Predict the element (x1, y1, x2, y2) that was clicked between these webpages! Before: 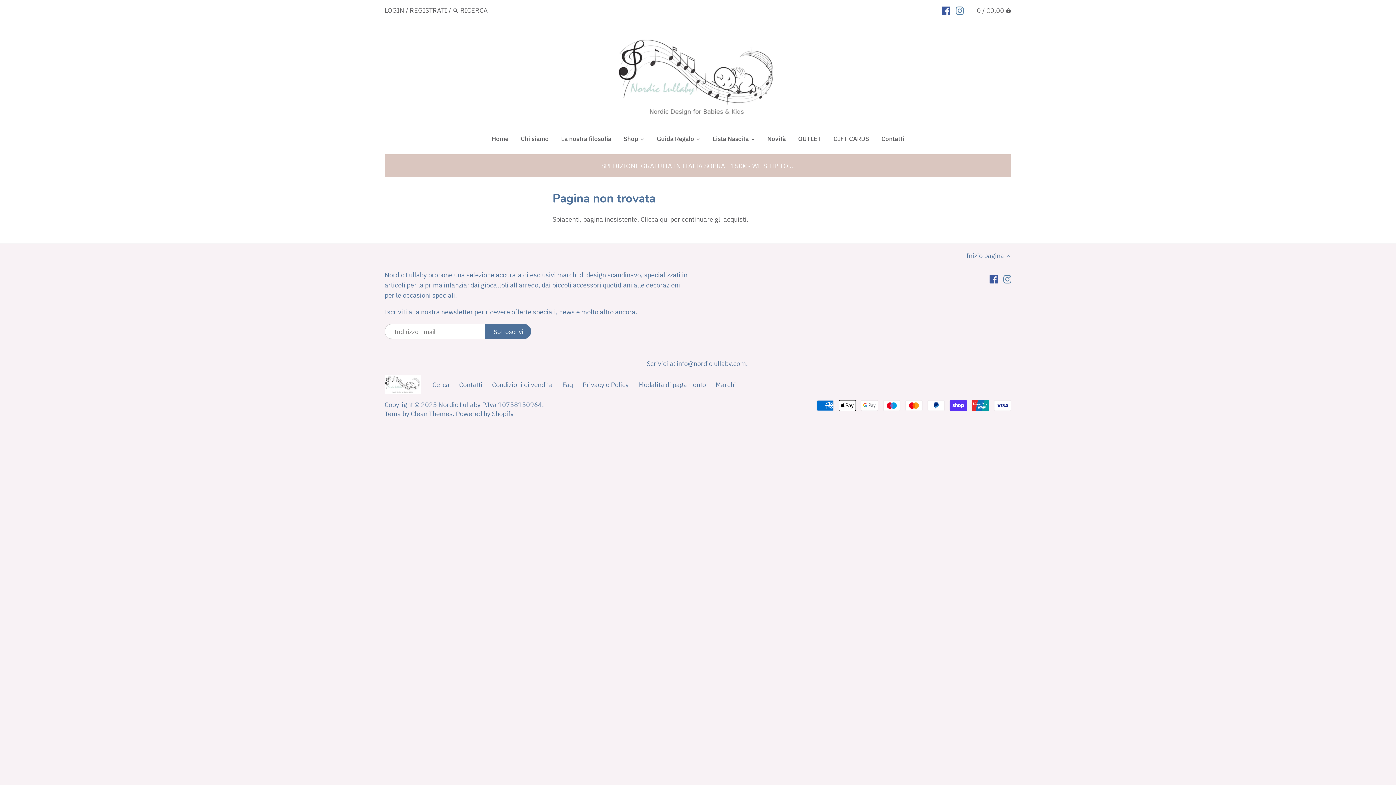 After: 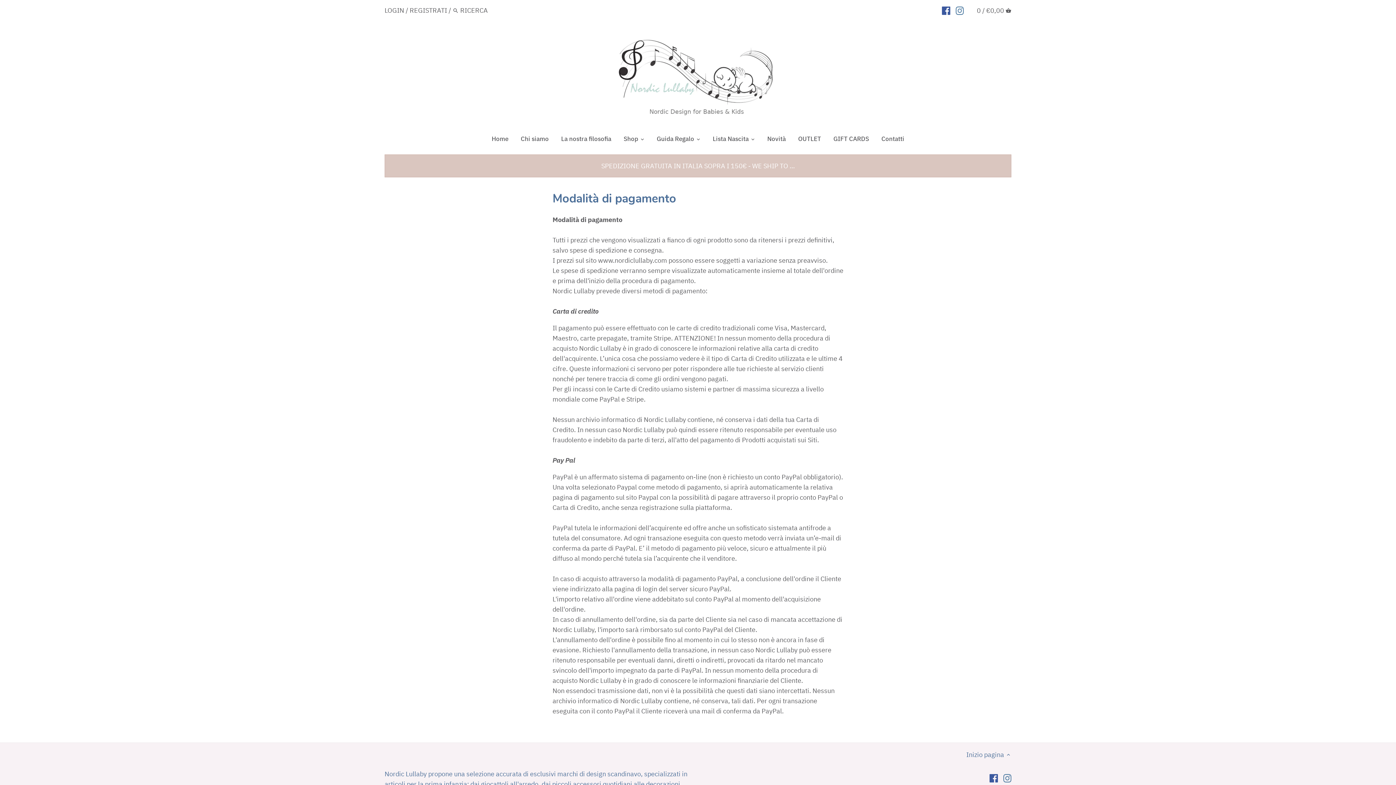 Action: label: Modalità di pagamento bbox: (638, 380, 706, 388)